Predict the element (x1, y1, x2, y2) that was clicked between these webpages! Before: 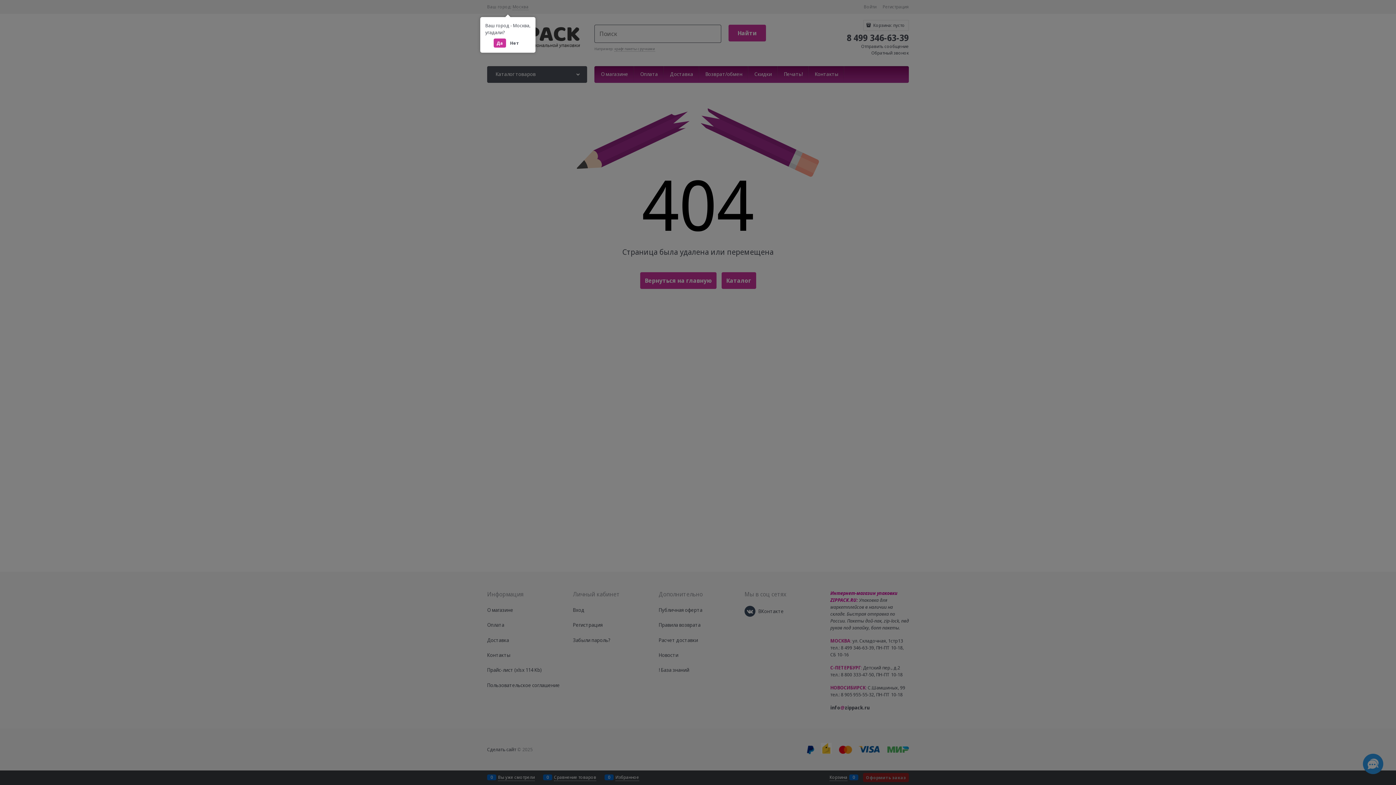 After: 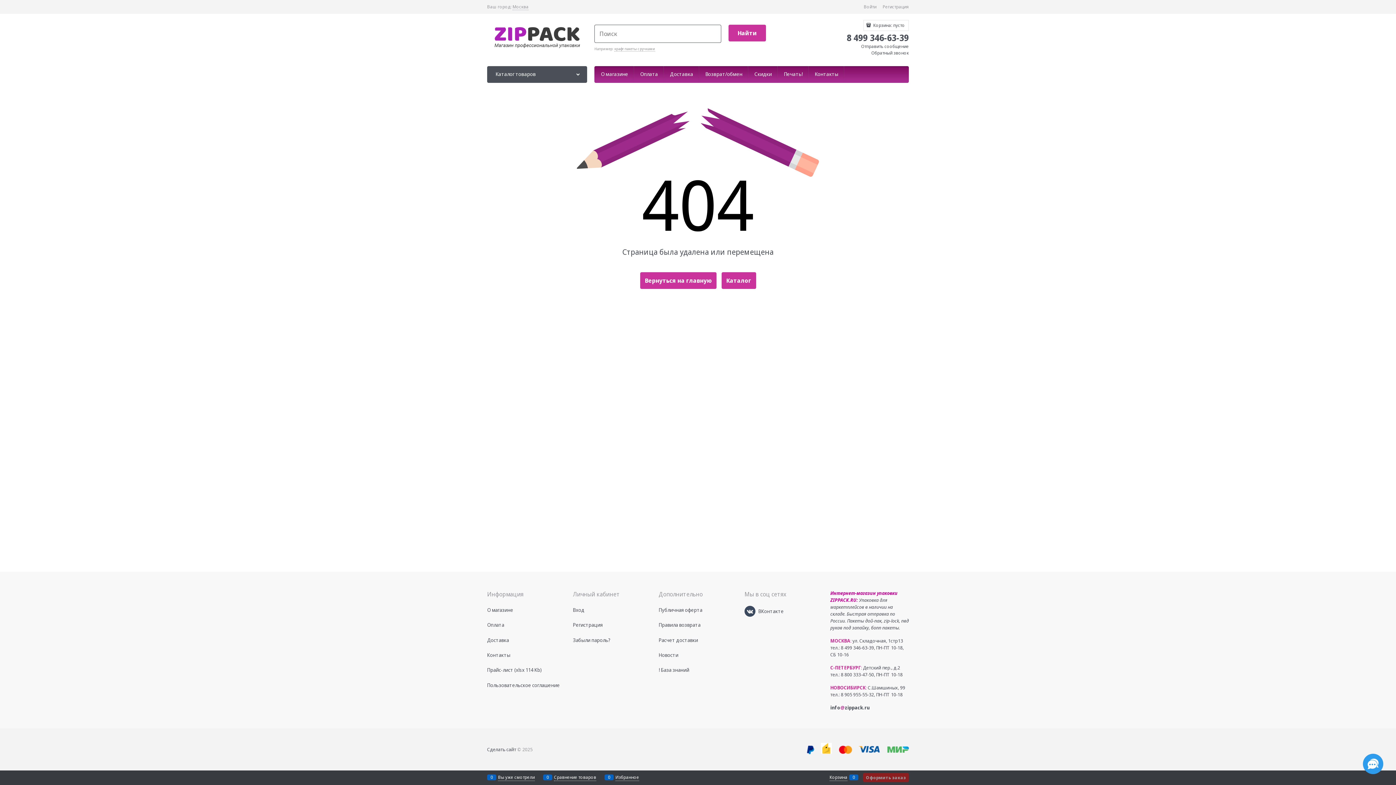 Action: bbox: (493, 38, 506, 47) label: Да